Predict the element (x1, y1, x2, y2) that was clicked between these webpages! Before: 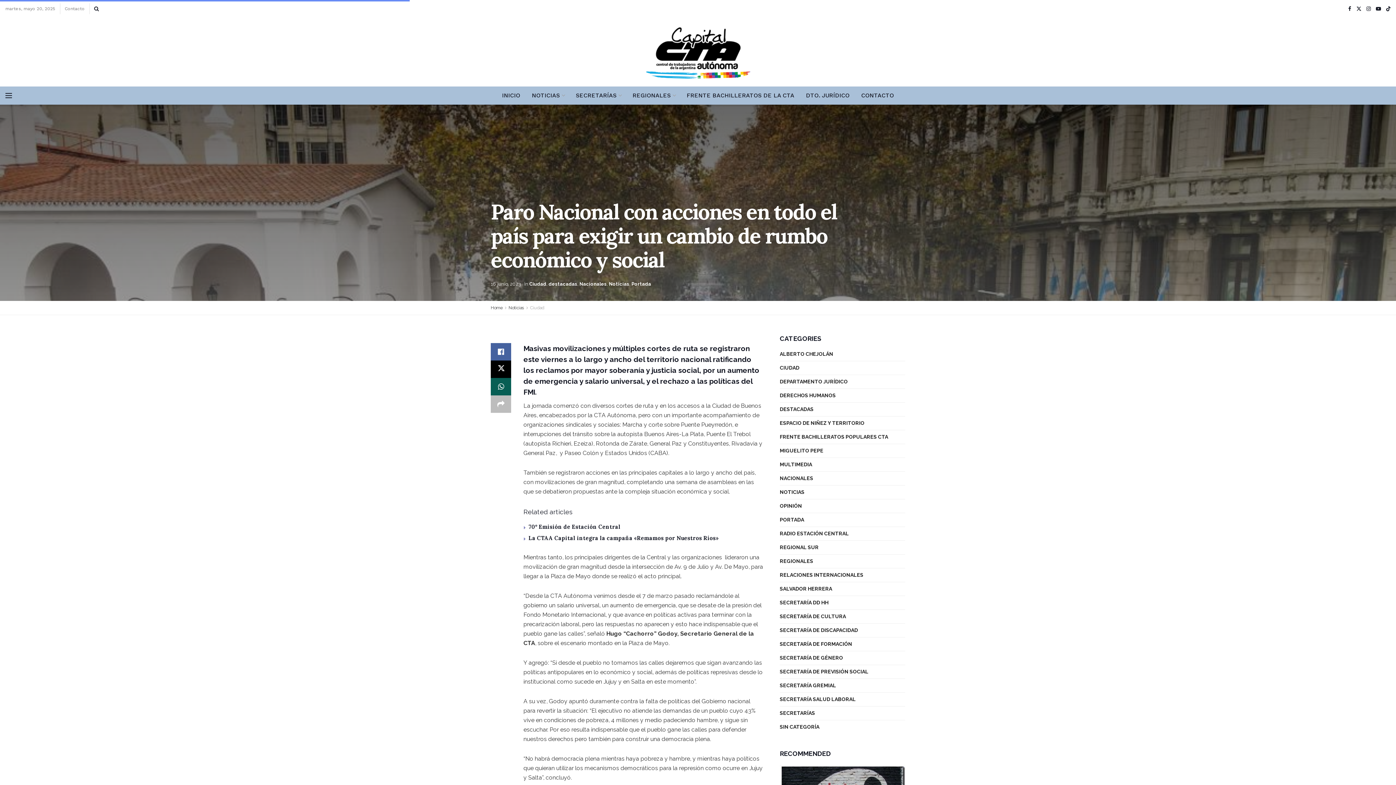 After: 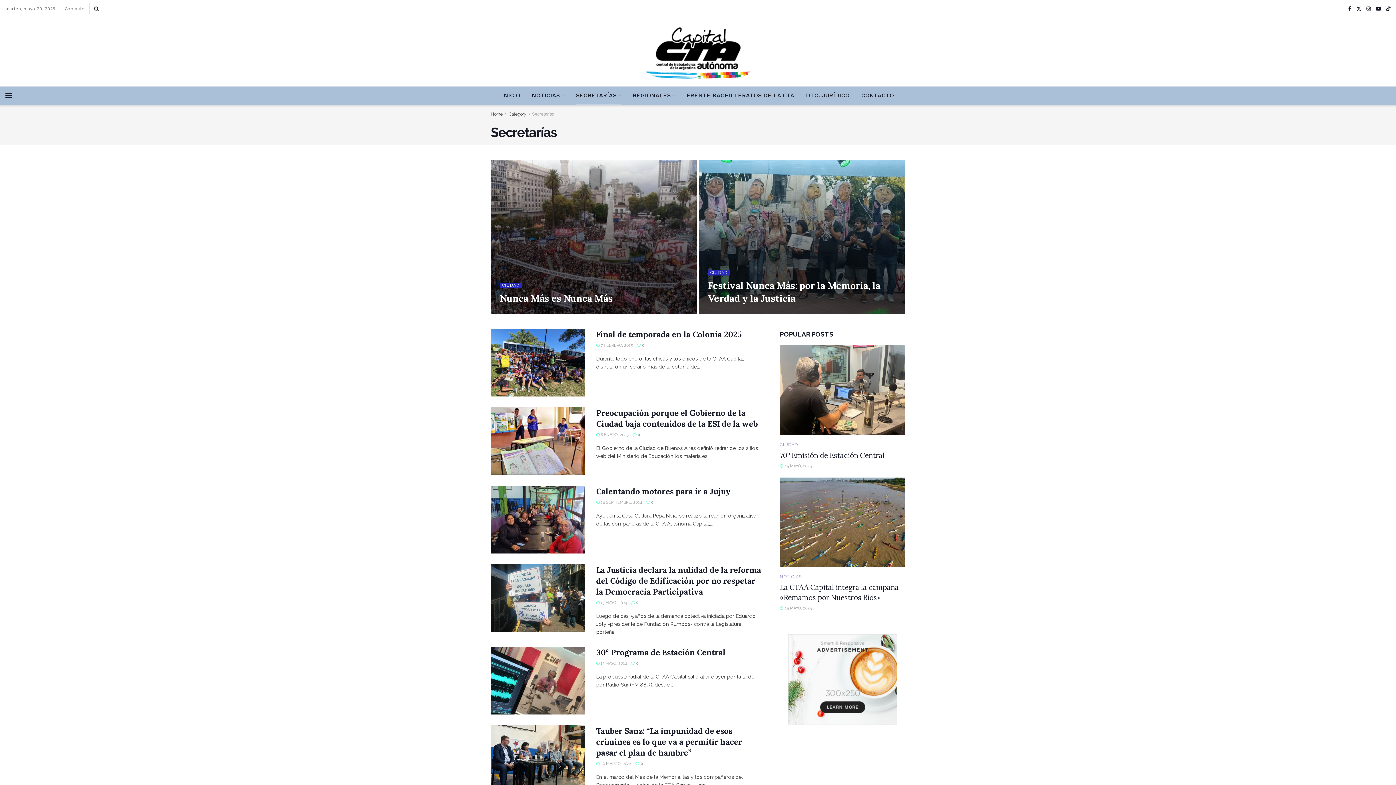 Action: label: SECRETARÍAS bbox: (780, 709, 815, 718)